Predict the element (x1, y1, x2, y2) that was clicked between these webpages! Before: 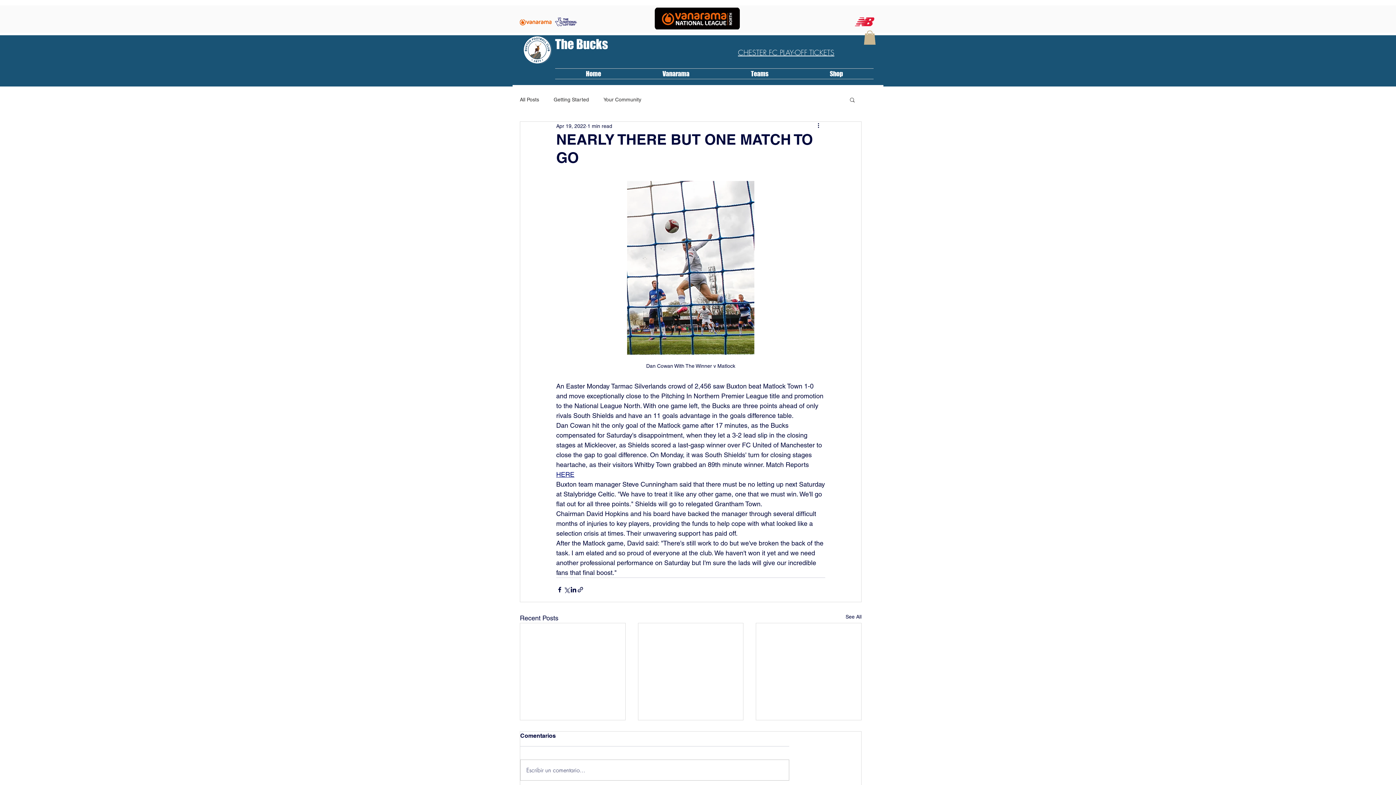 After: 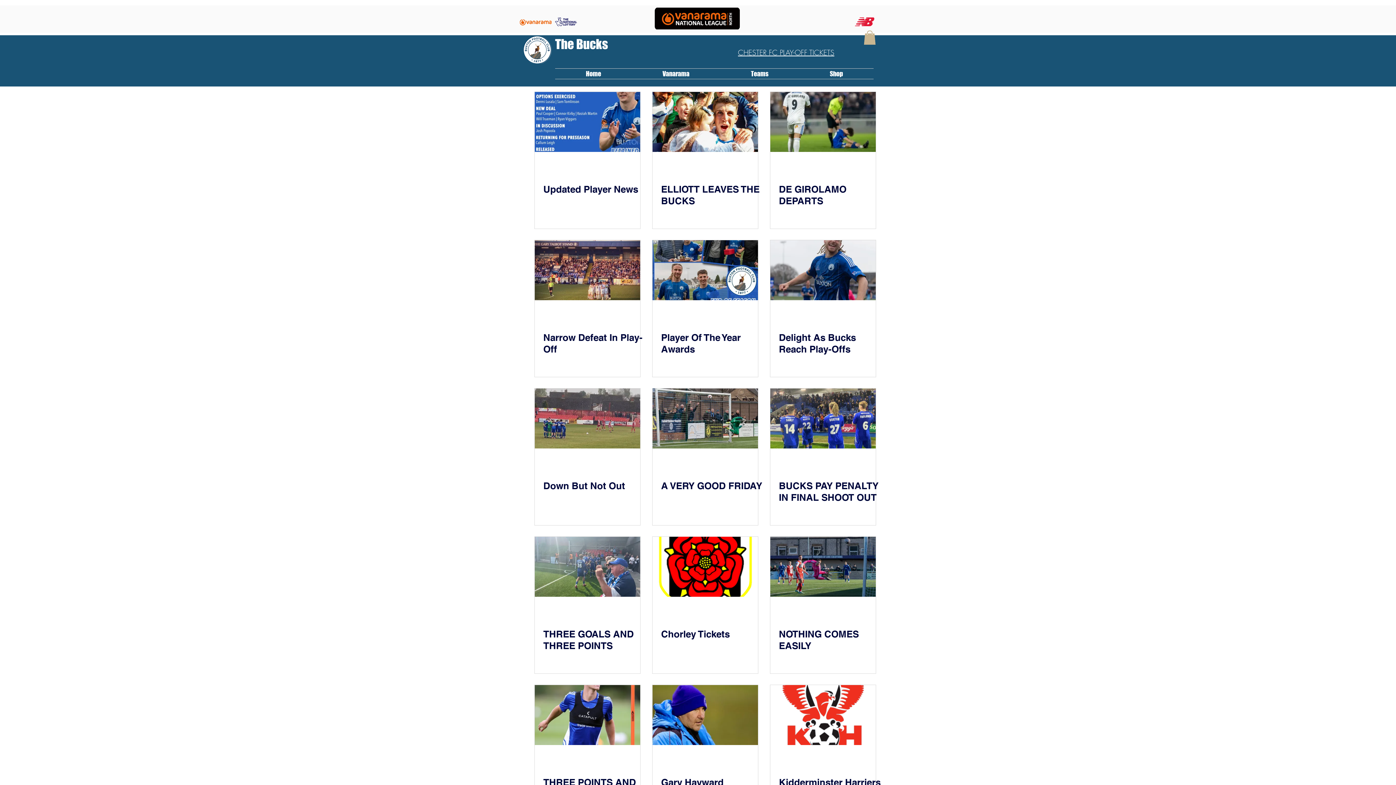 Action: bbox: (845, 613, 861, 623) label: See All